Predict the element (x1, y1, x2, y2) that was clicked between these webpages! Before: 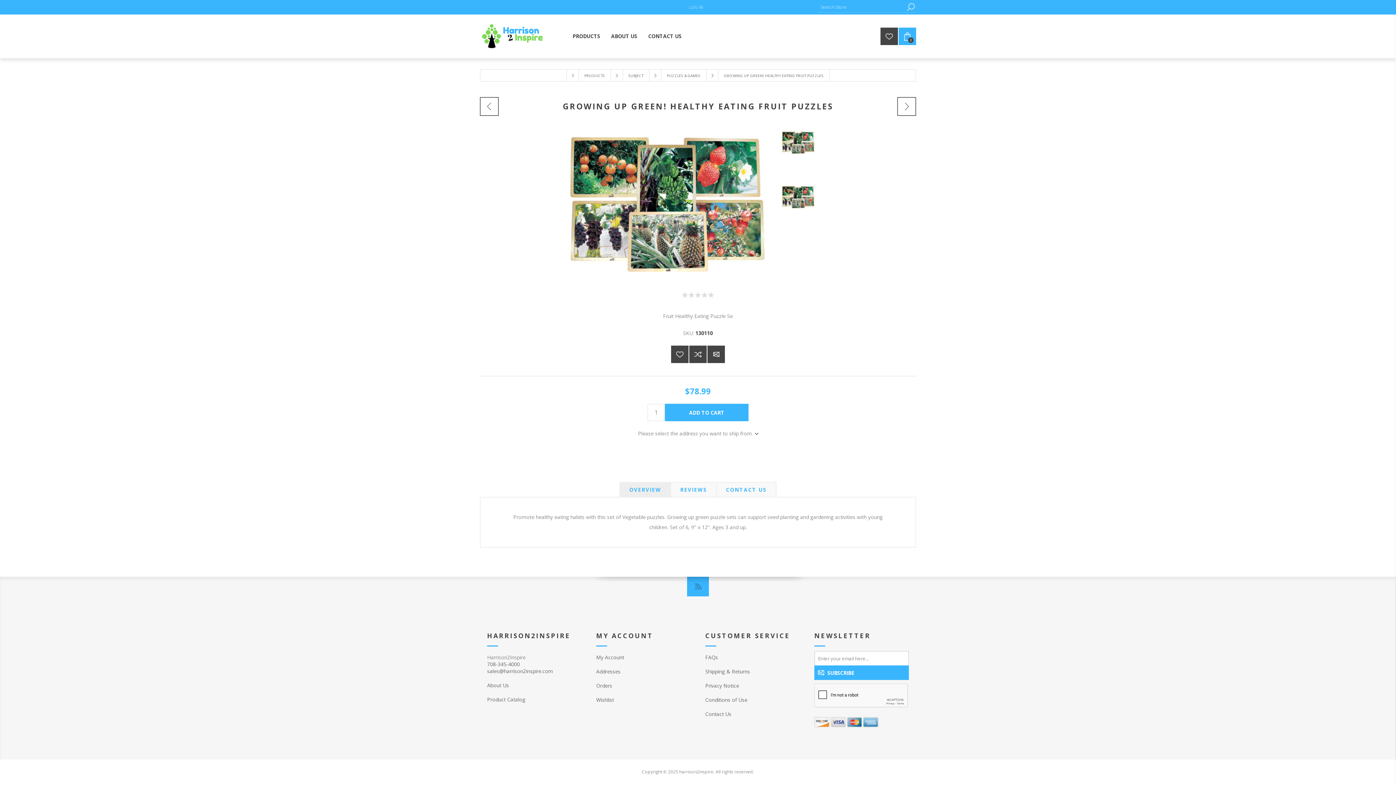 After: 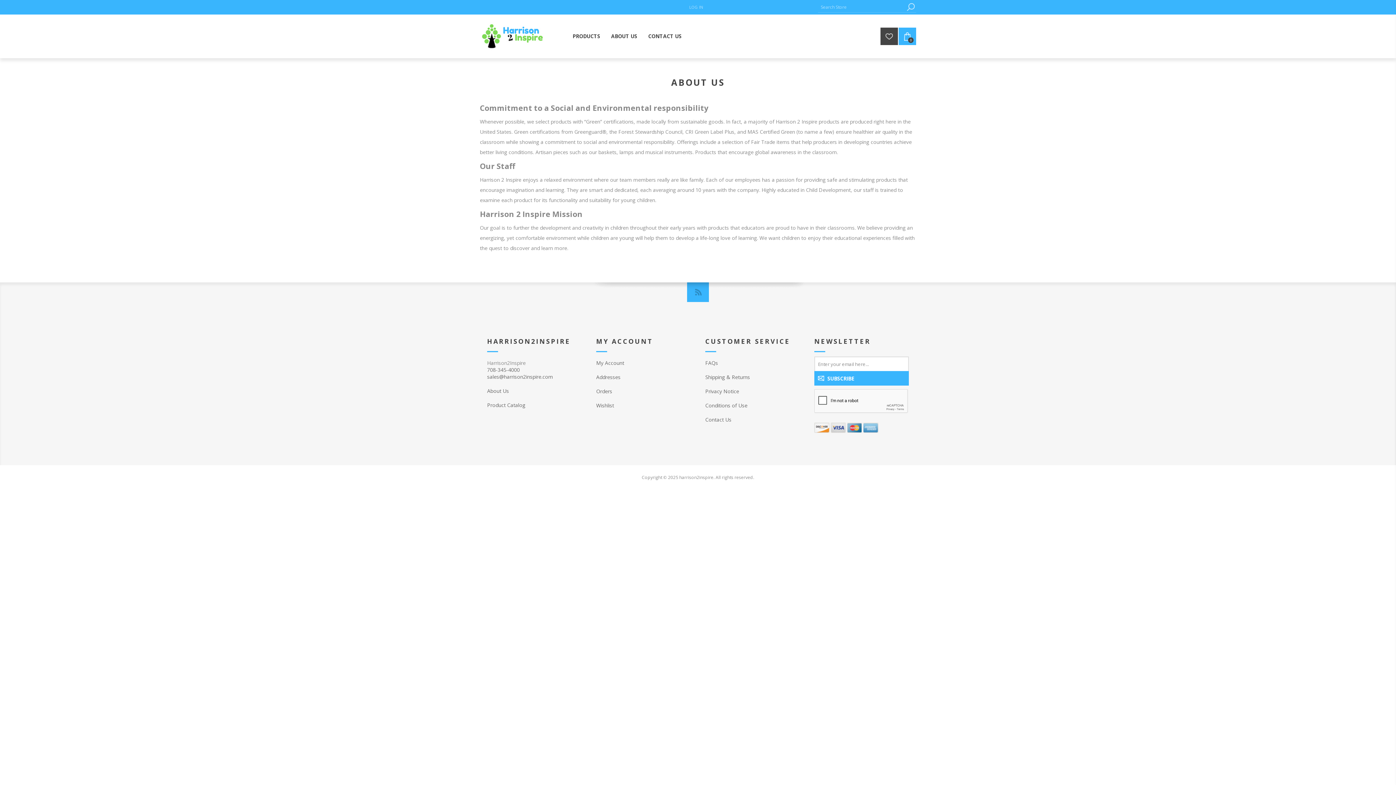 Action: bbox: (605, 30, 642, 41) label: ABOUT US